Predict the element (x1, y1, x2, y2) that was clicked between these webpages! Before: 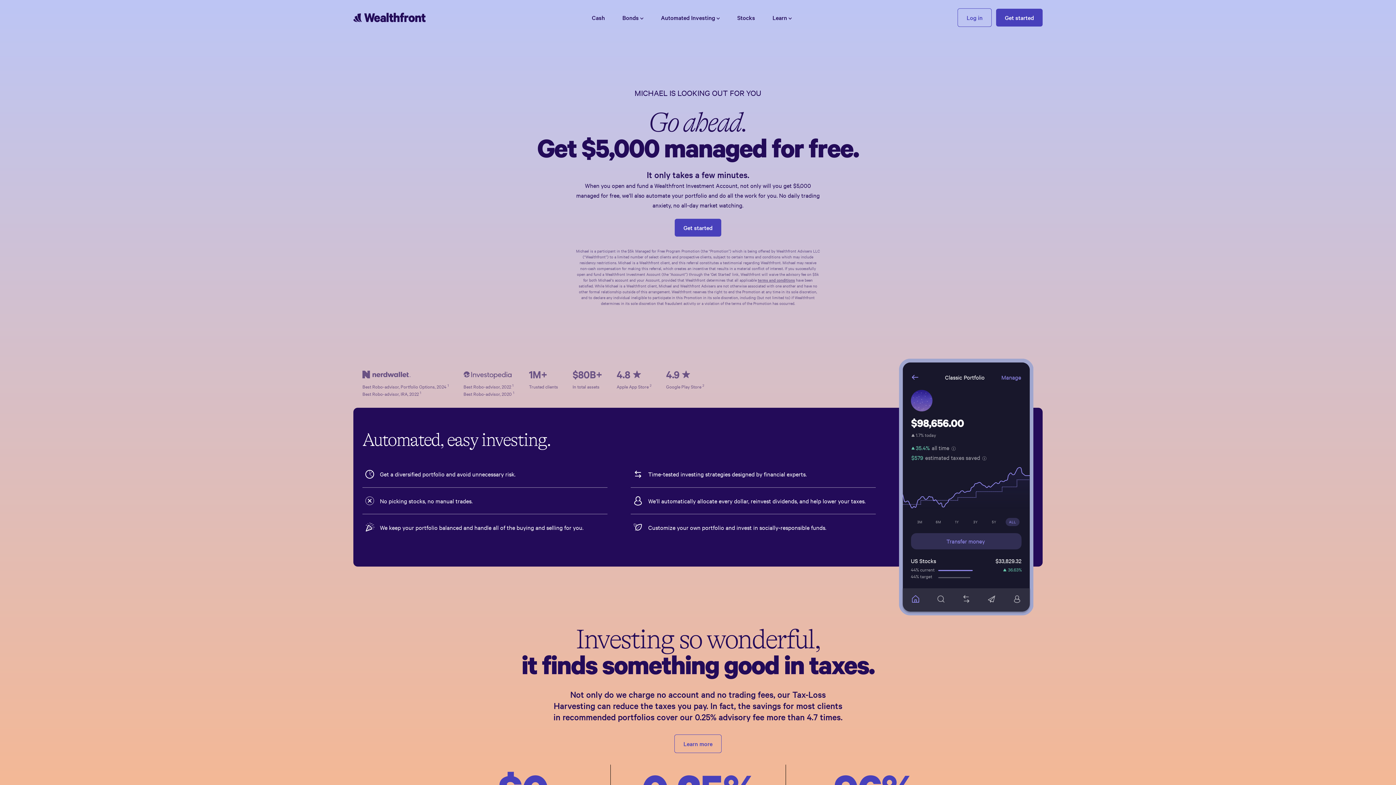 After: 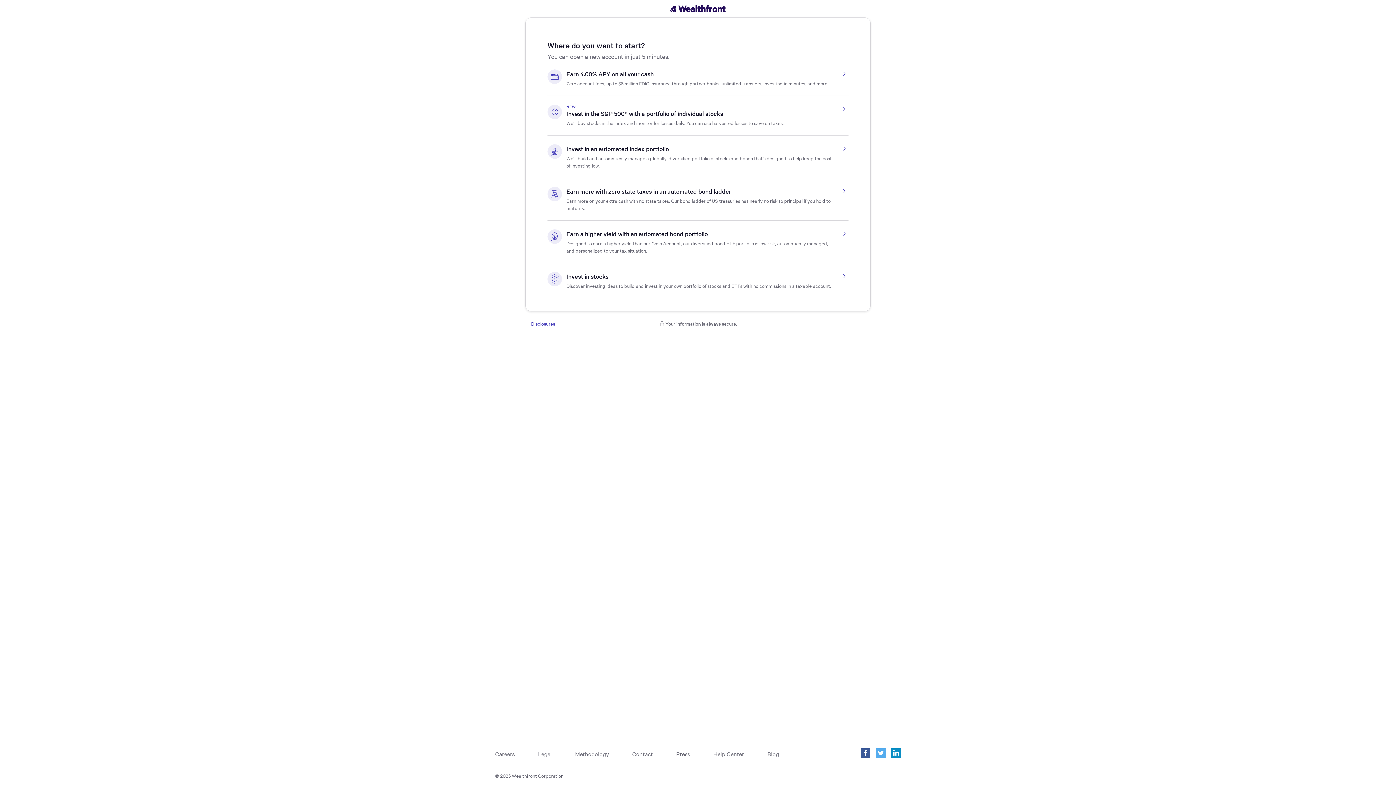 Action: label: Get started bbox: (996, 8, 1042, 26)